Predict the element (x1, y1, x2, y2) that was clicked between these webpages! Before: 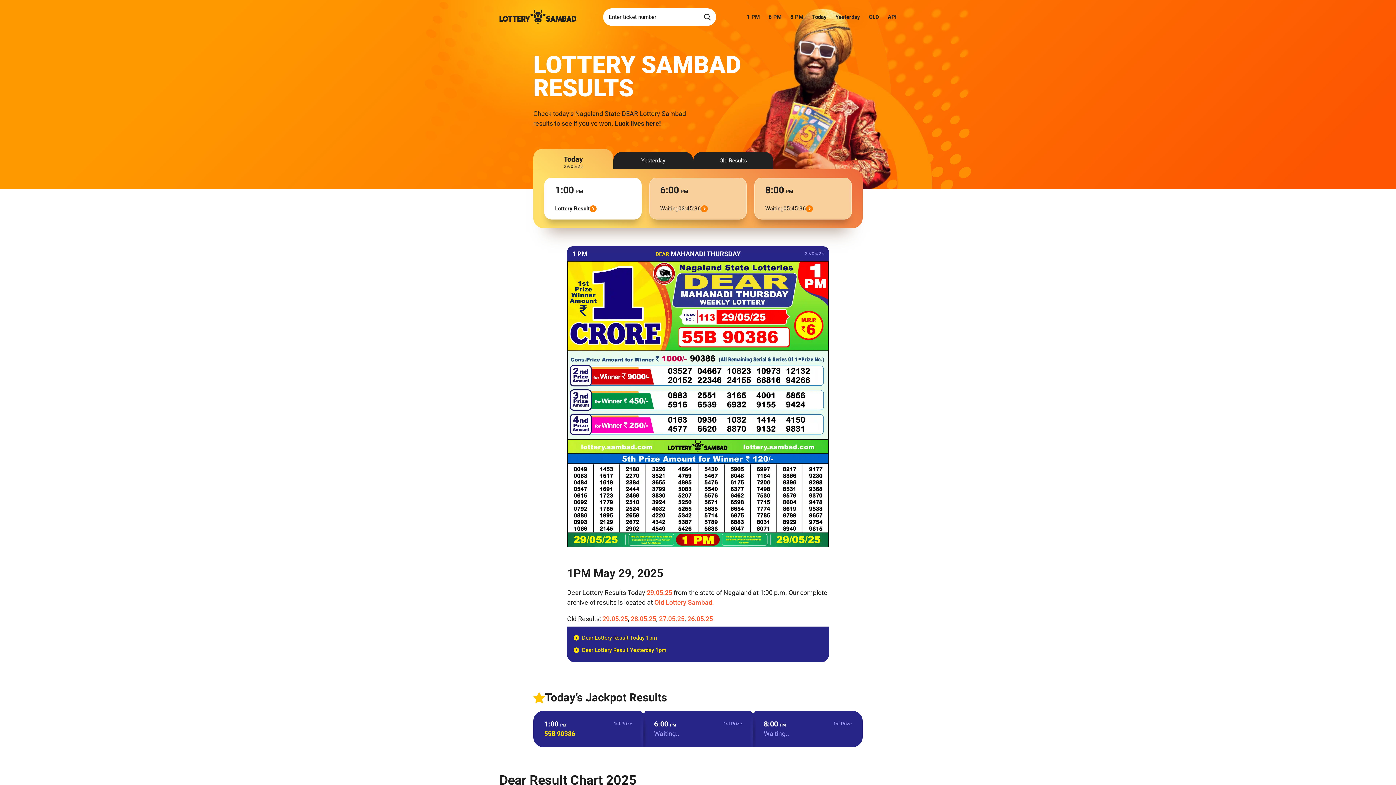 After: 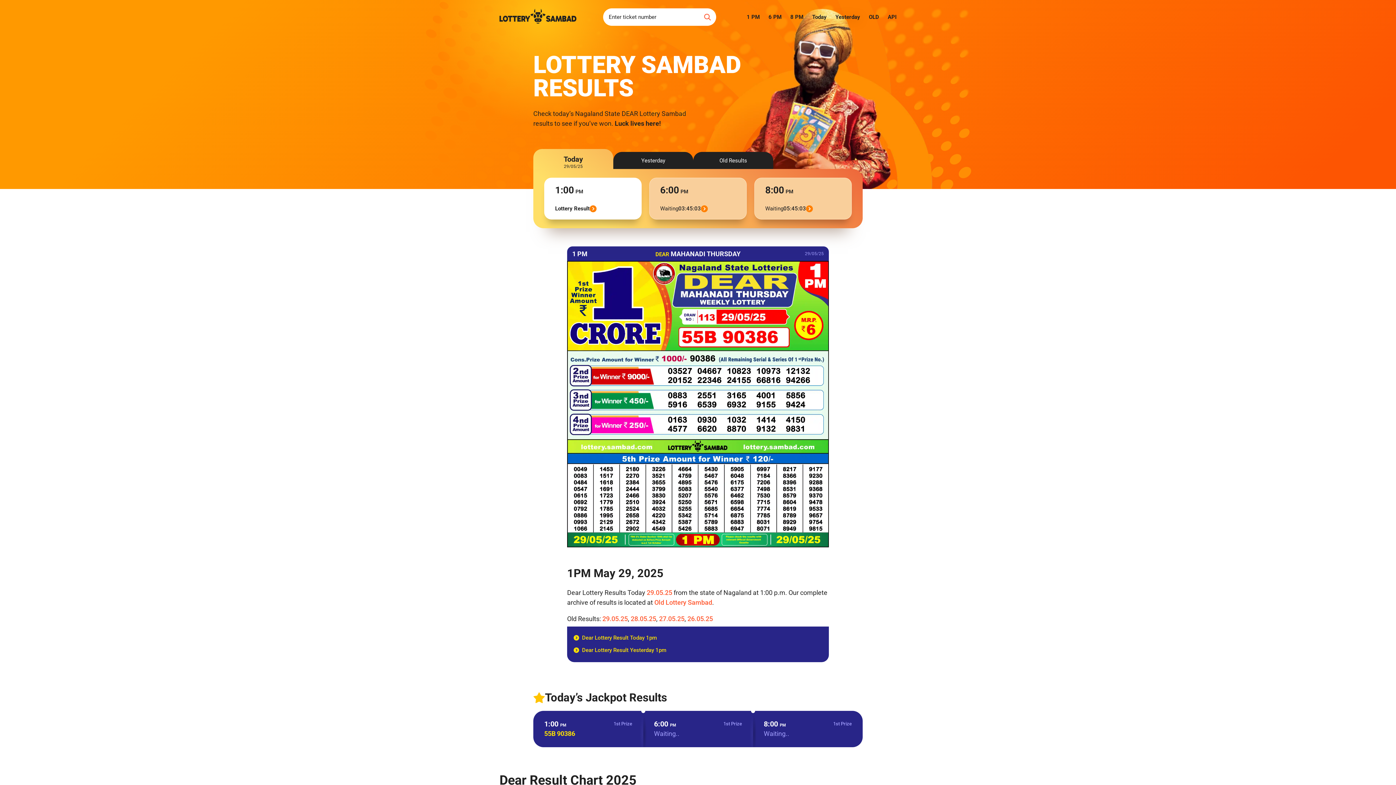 Action: bbox: (698, 8, 716, 25) label: Search